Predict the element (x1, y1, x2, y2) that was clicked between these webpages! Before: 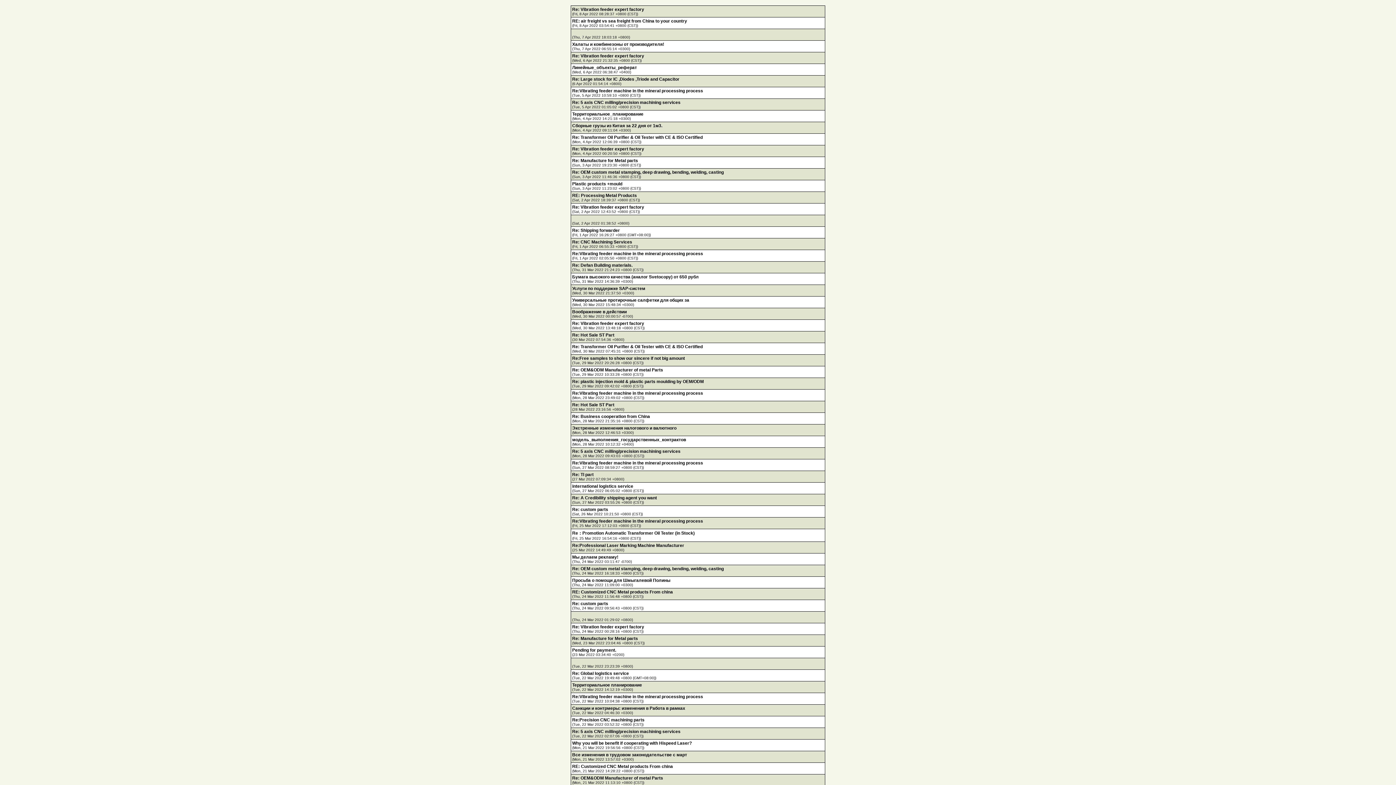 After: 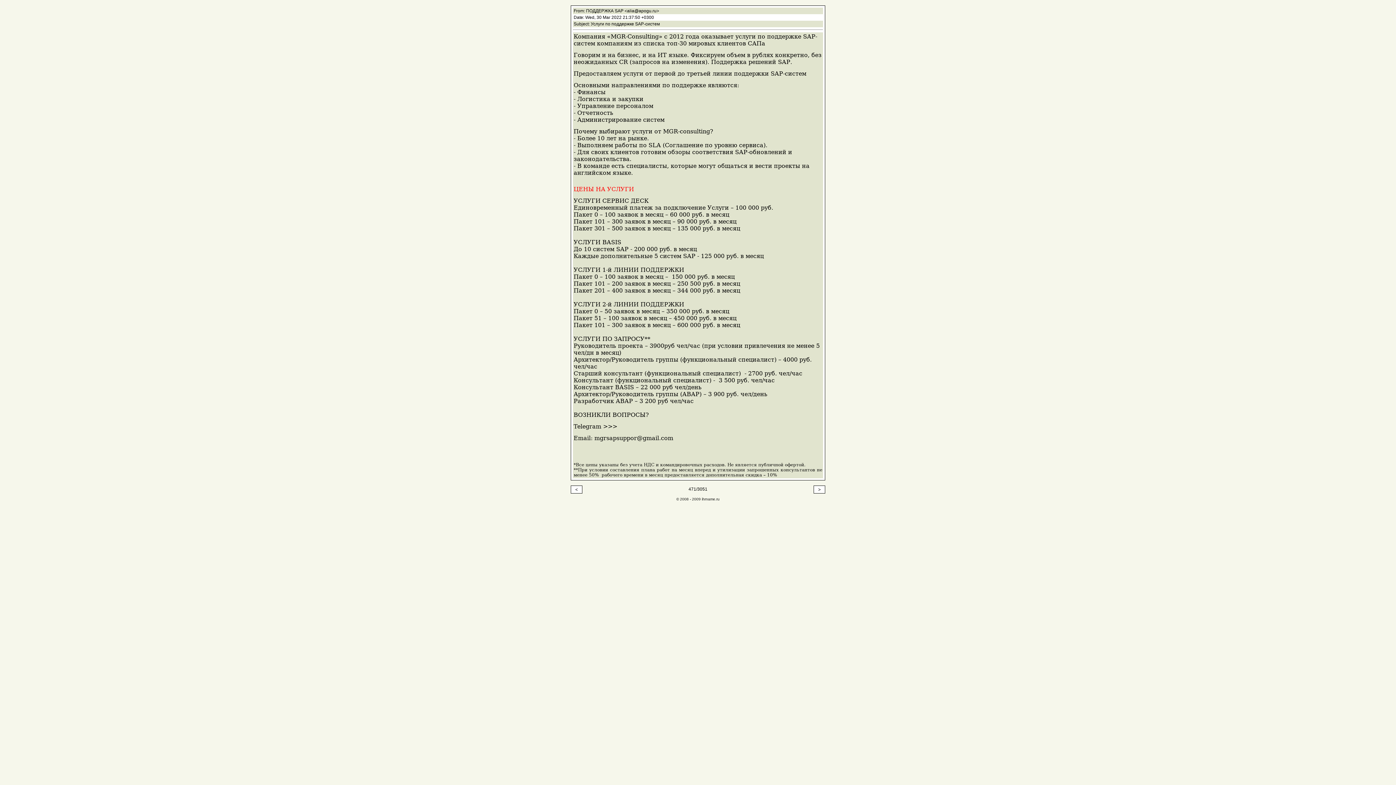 Action: bbox: (572, 286, 824, 295) label: Услуги по поддержке SAP-систем
(Wed, 30 Mar 2022 21:37:50 +0300)